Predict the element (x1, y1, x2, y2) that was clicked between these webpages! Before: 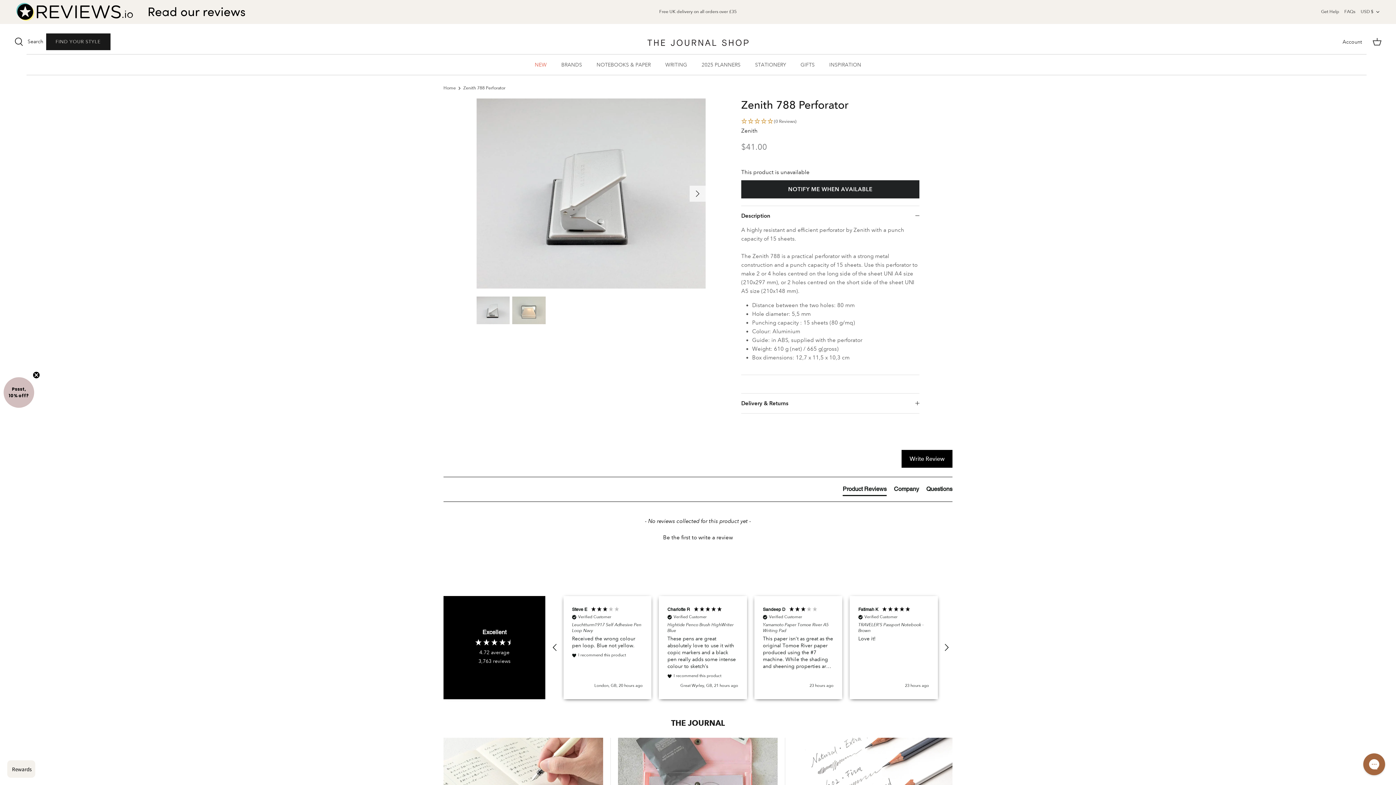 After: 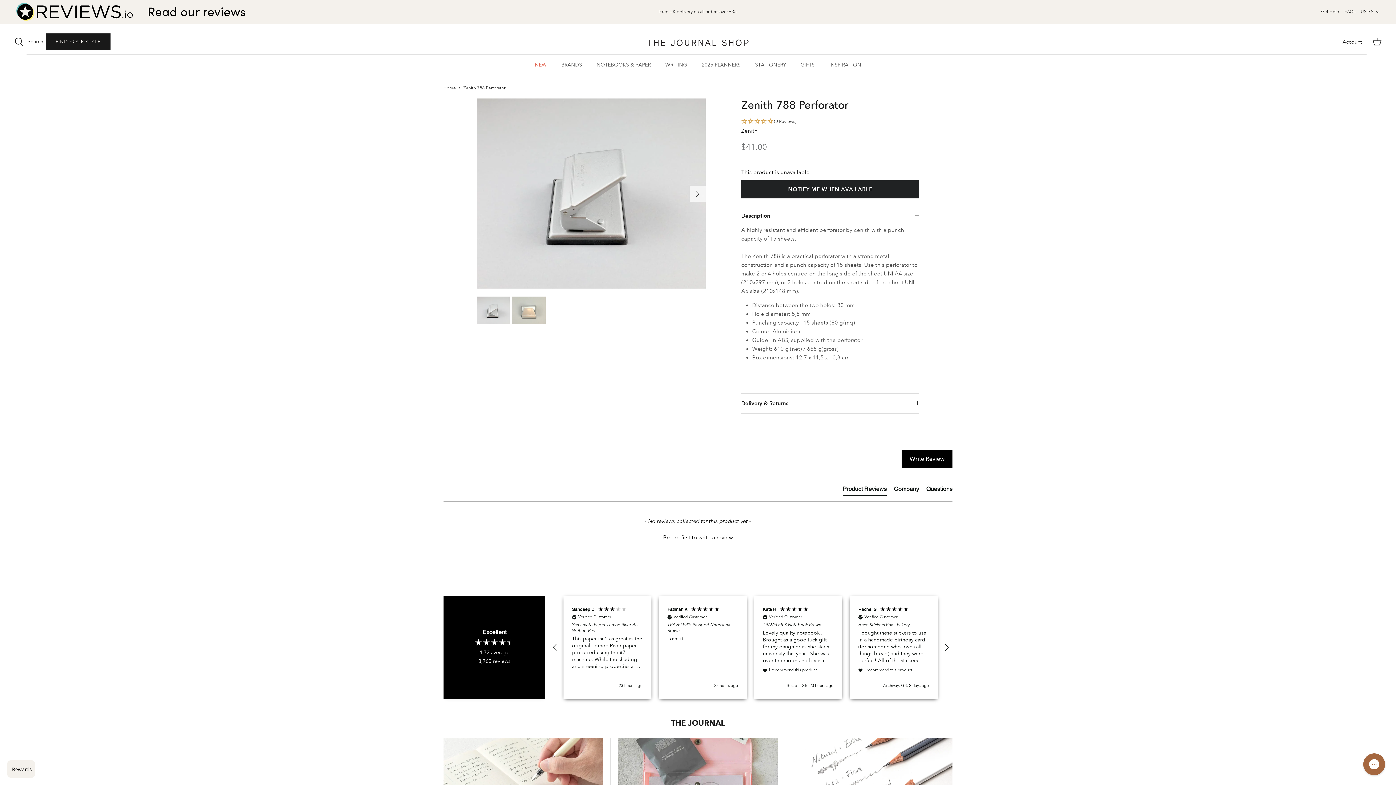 Action: bbox: (32, 371, 40, 378) label: Close teaser